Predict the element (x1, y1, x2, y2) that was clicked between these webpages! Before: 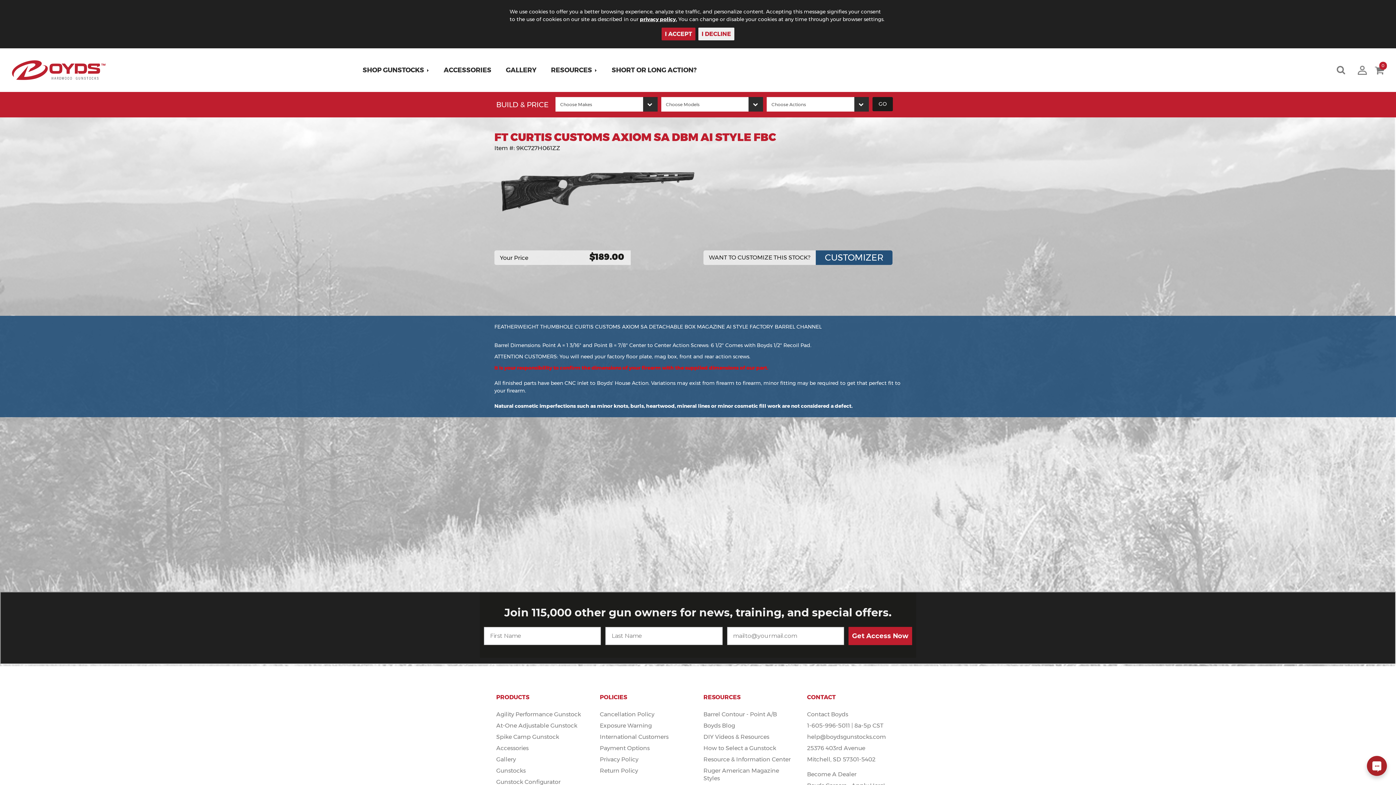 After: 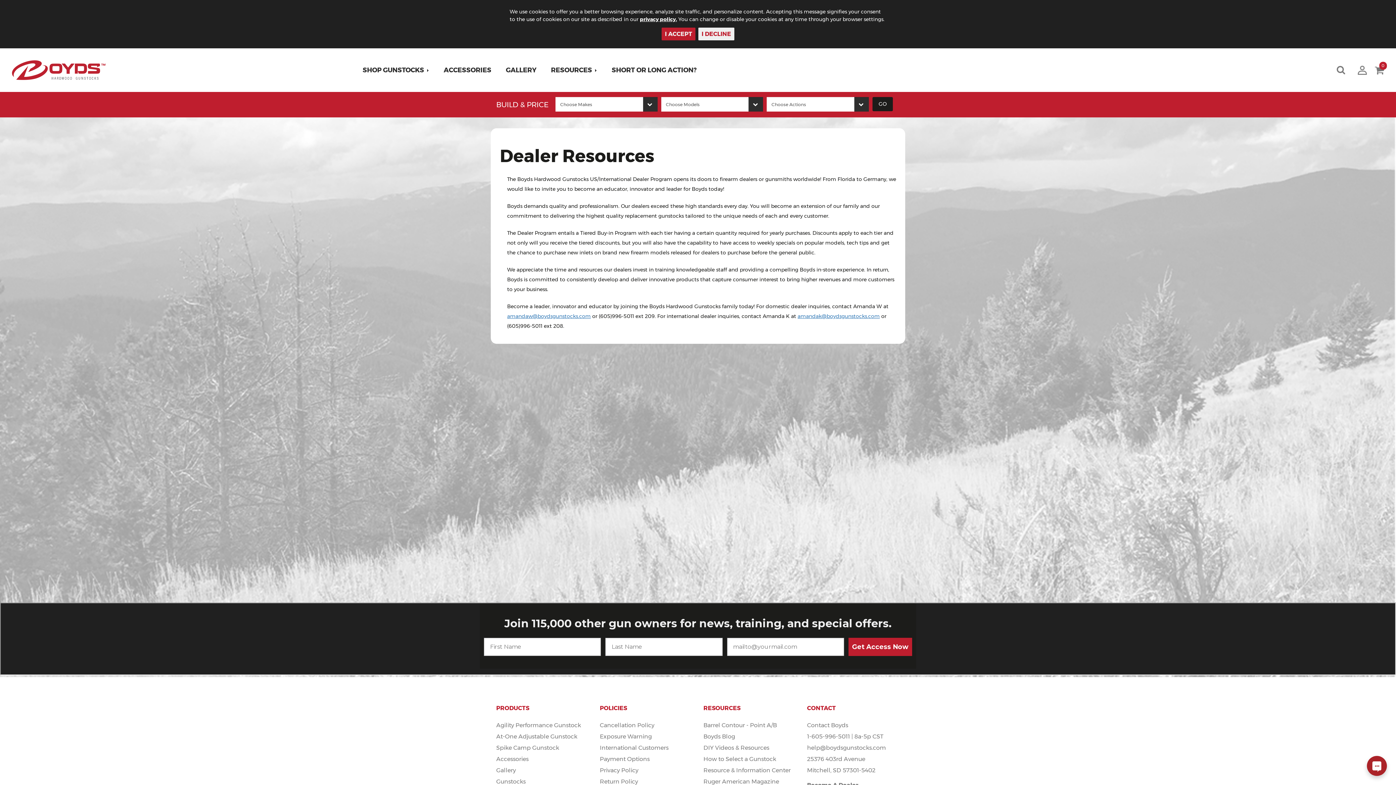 Action: bbox: (807, 769, 856, 780) label: Become A Dealer